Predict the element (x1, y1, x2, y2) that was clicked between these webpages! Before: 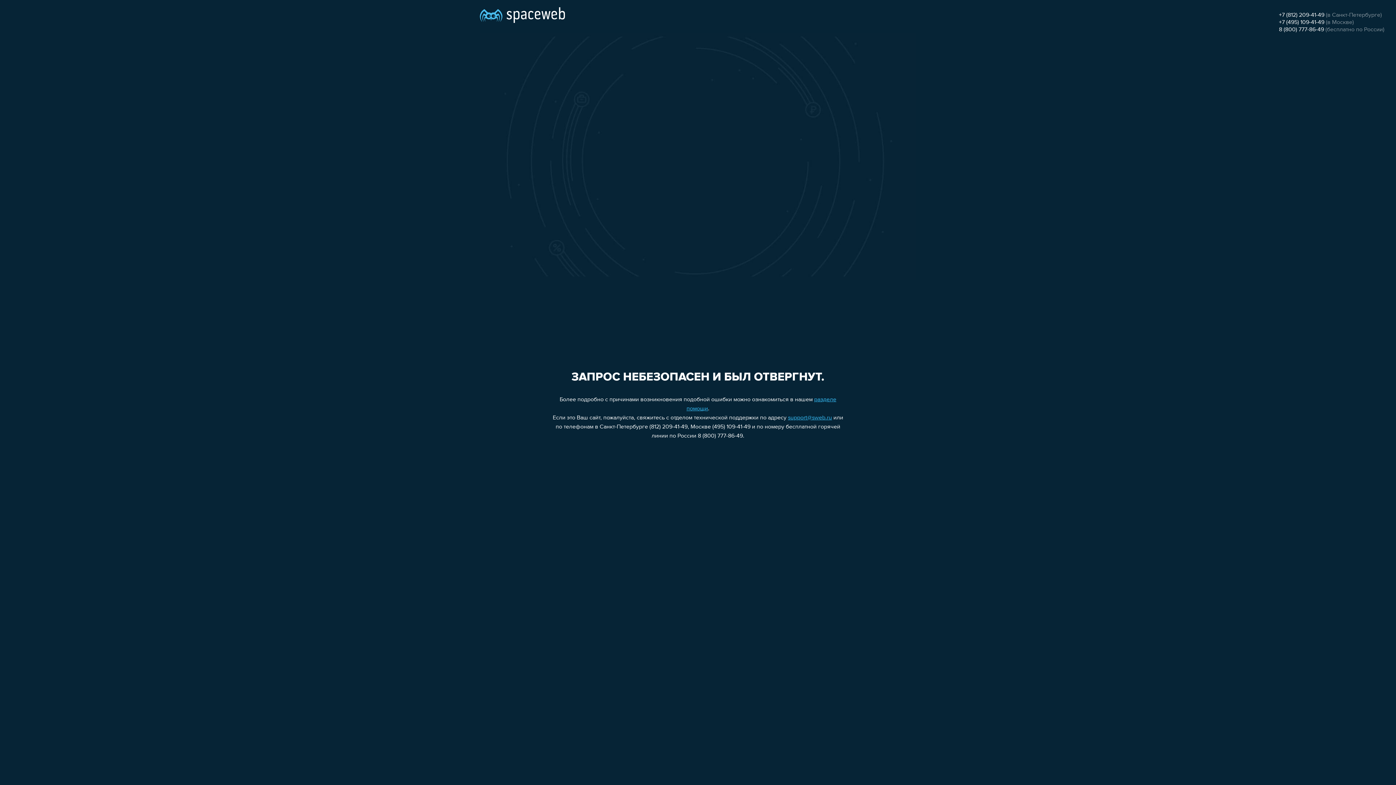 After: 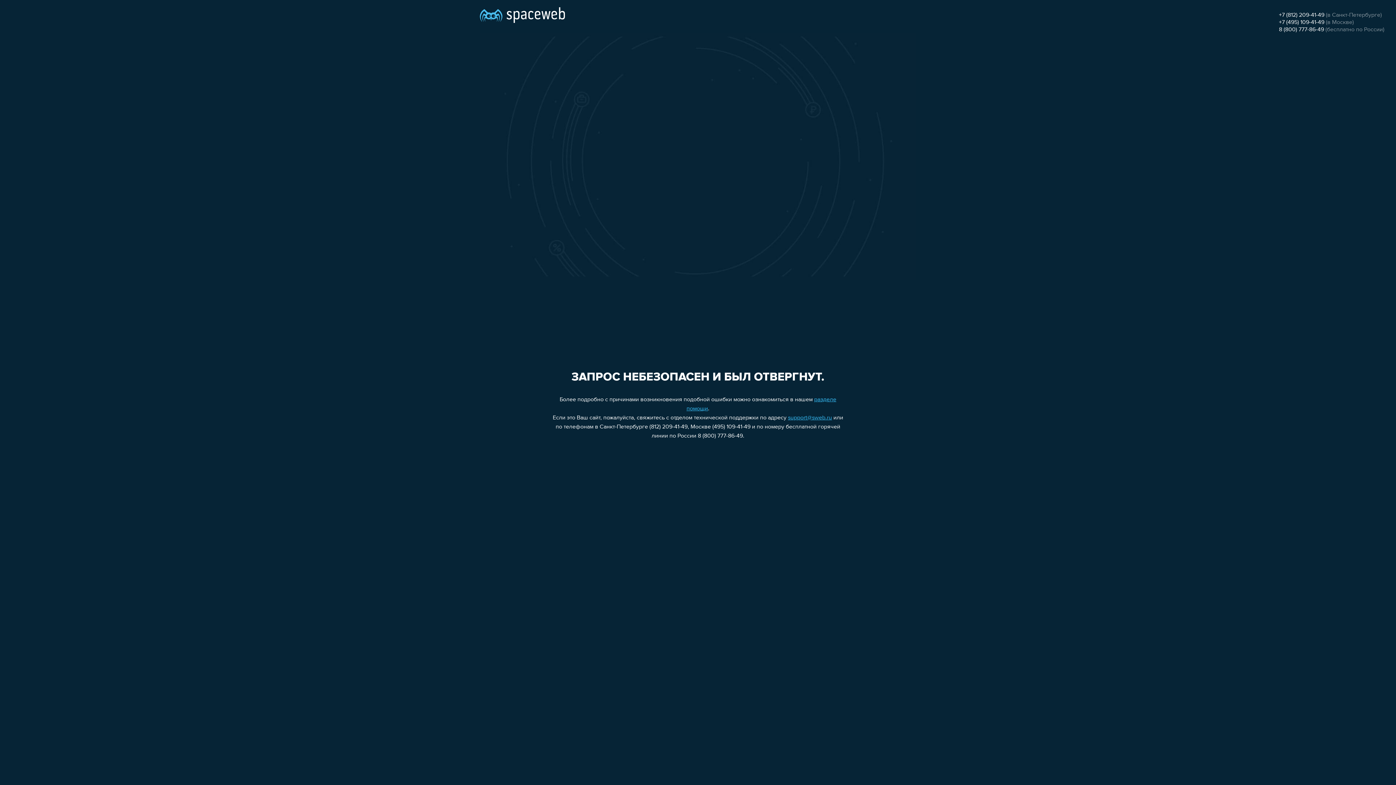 Action: bbox: (788, 415, 832, 421) label: support@sweb.ru